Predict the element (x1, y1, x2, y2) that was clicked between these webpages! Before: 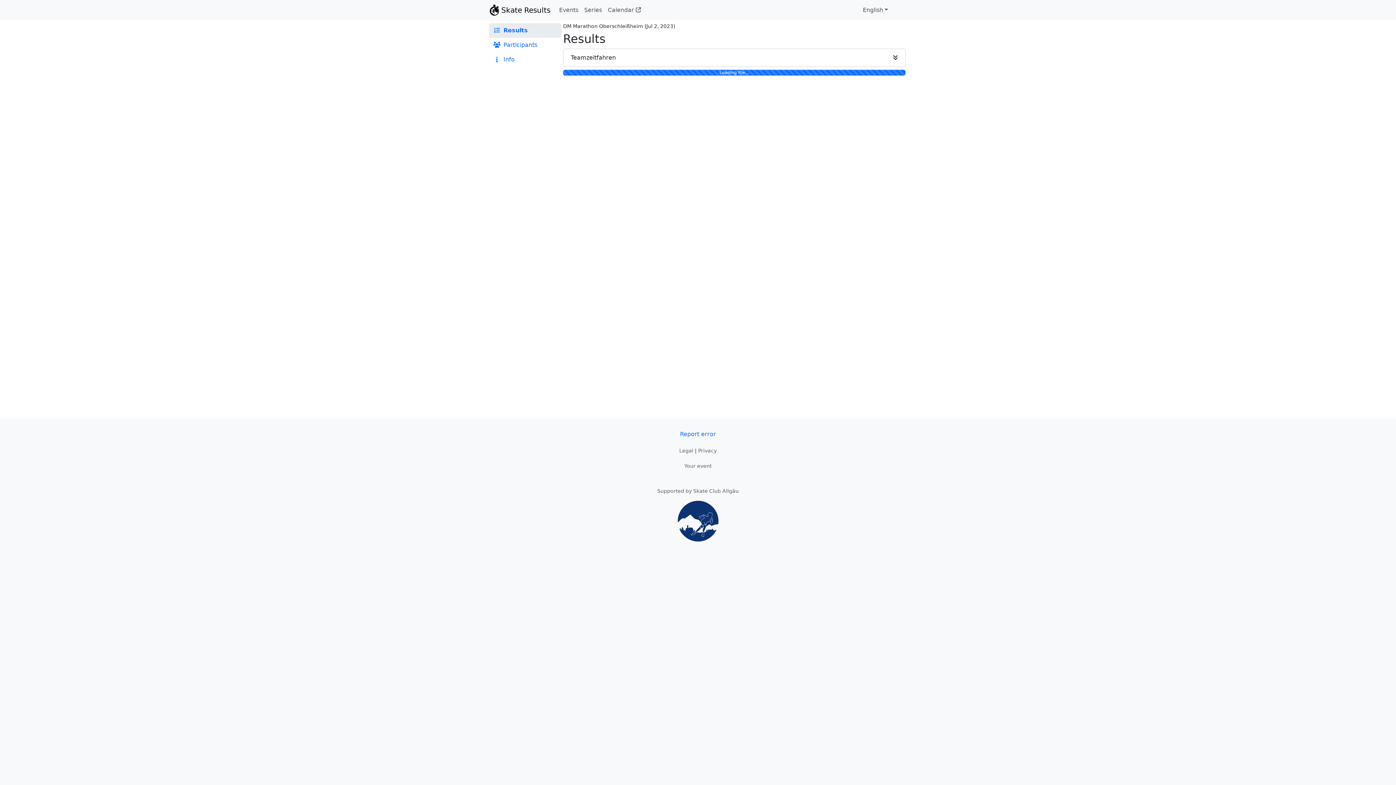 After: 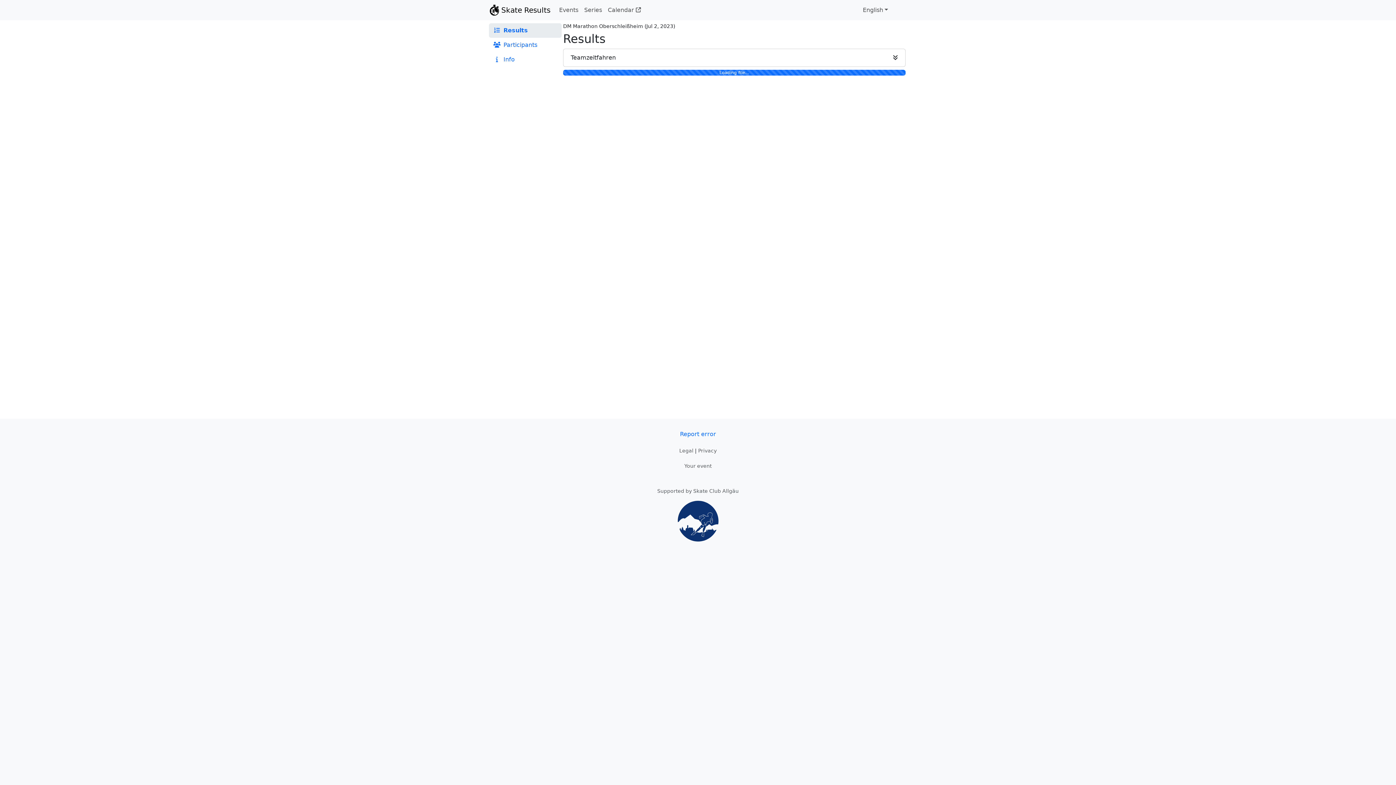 Action: bbox: (666, 501, 730, 508)